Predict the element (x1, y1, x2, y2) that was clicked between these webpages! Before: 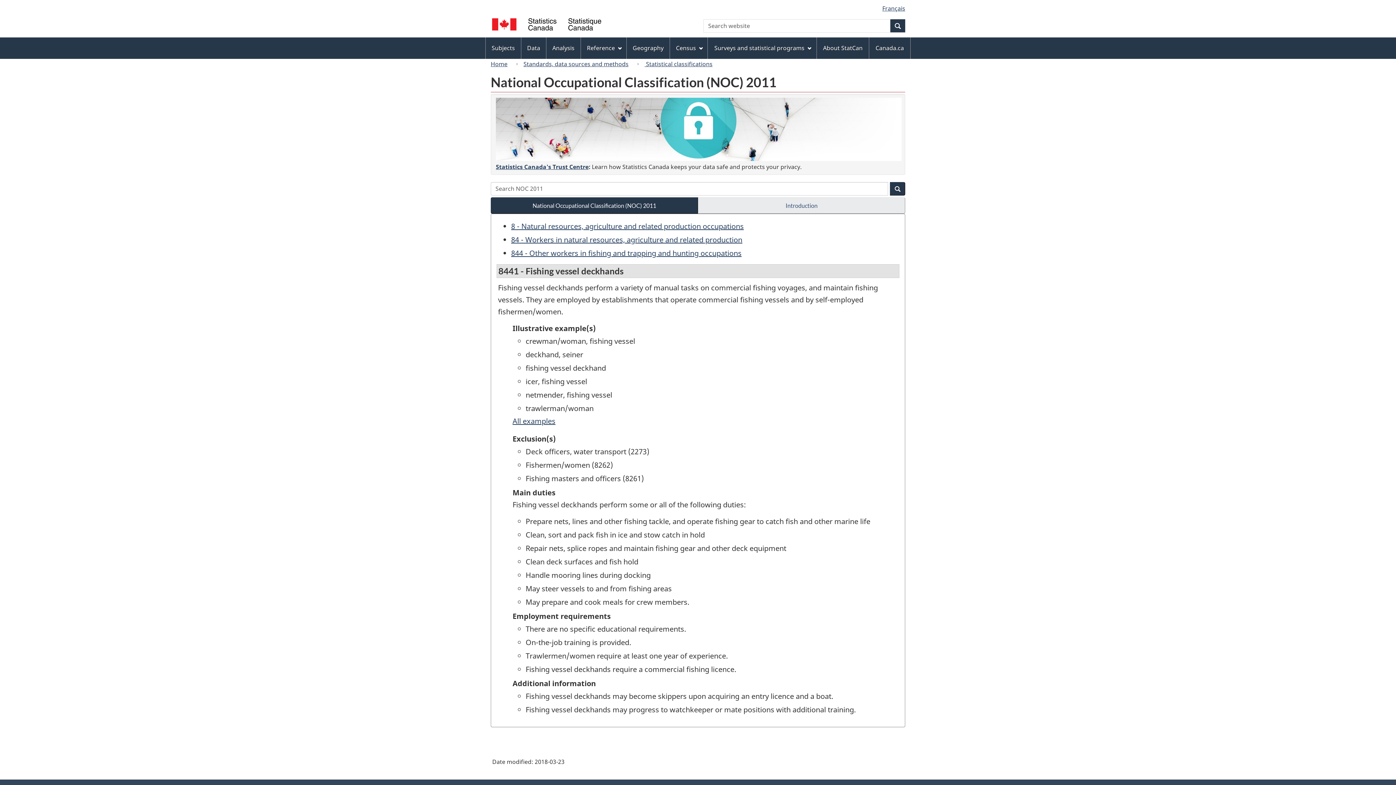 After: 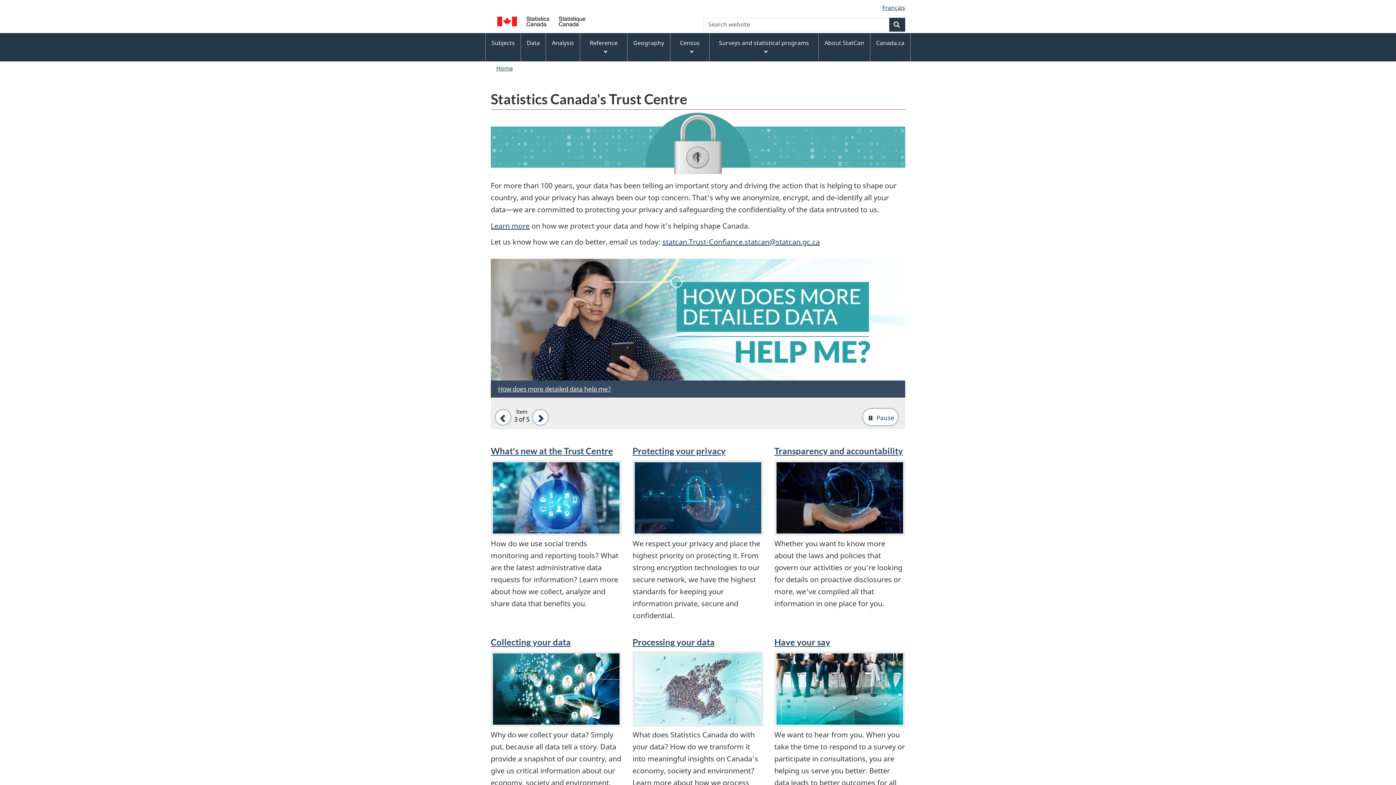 Action: bbox: (496, 163, 588, 171) label: Statistics Canada's Trust Centre